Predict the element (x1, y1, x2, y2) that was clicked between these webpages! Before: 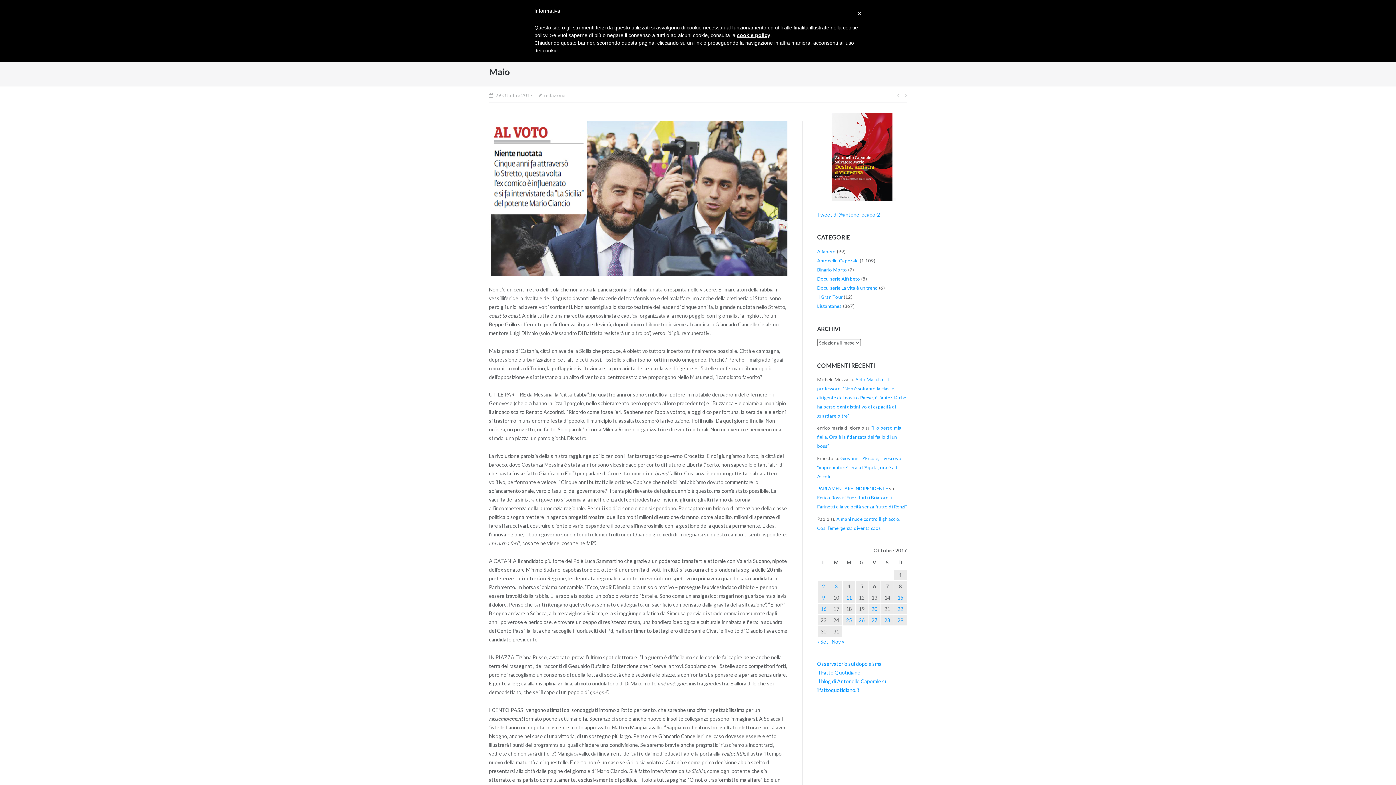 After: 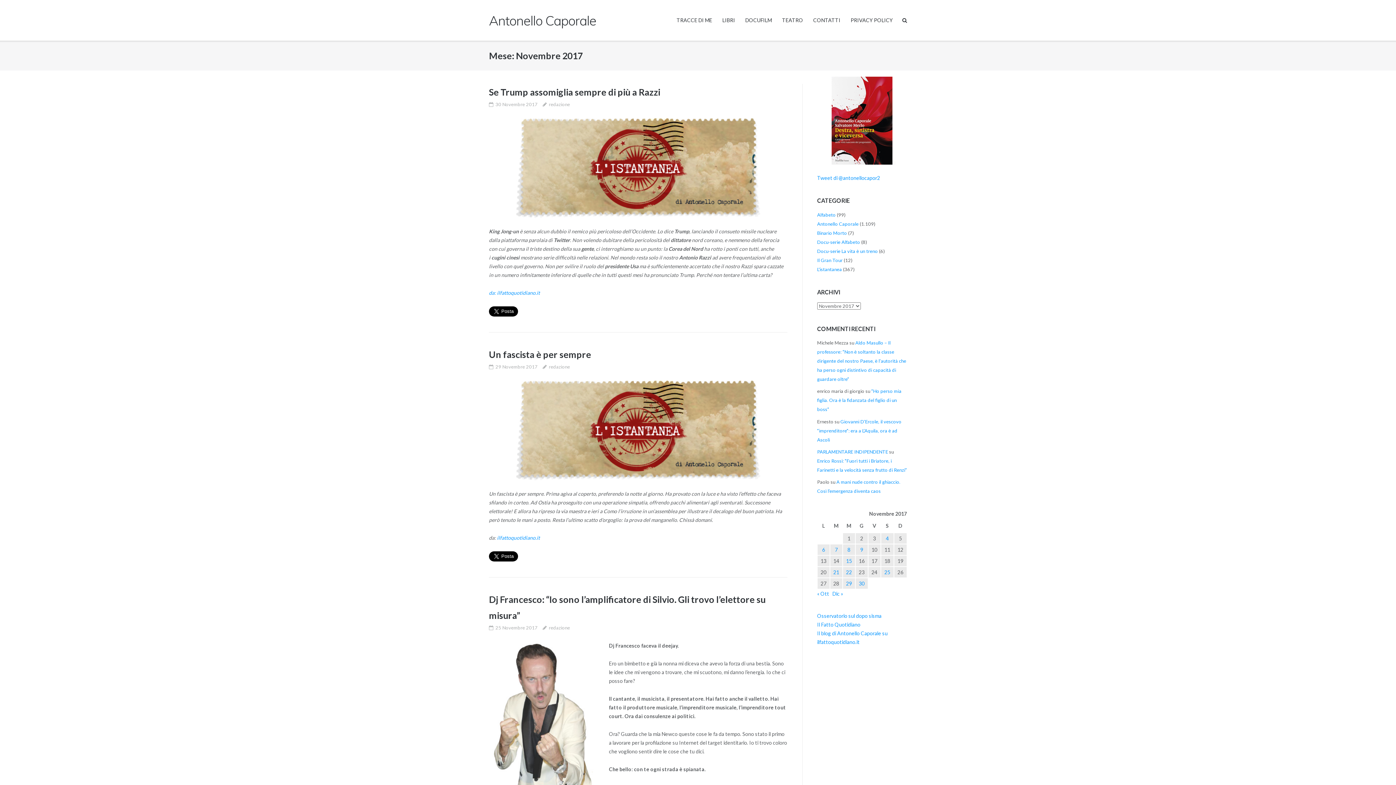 Action: bbox: (831, 638, 844, 645) label: Nov »